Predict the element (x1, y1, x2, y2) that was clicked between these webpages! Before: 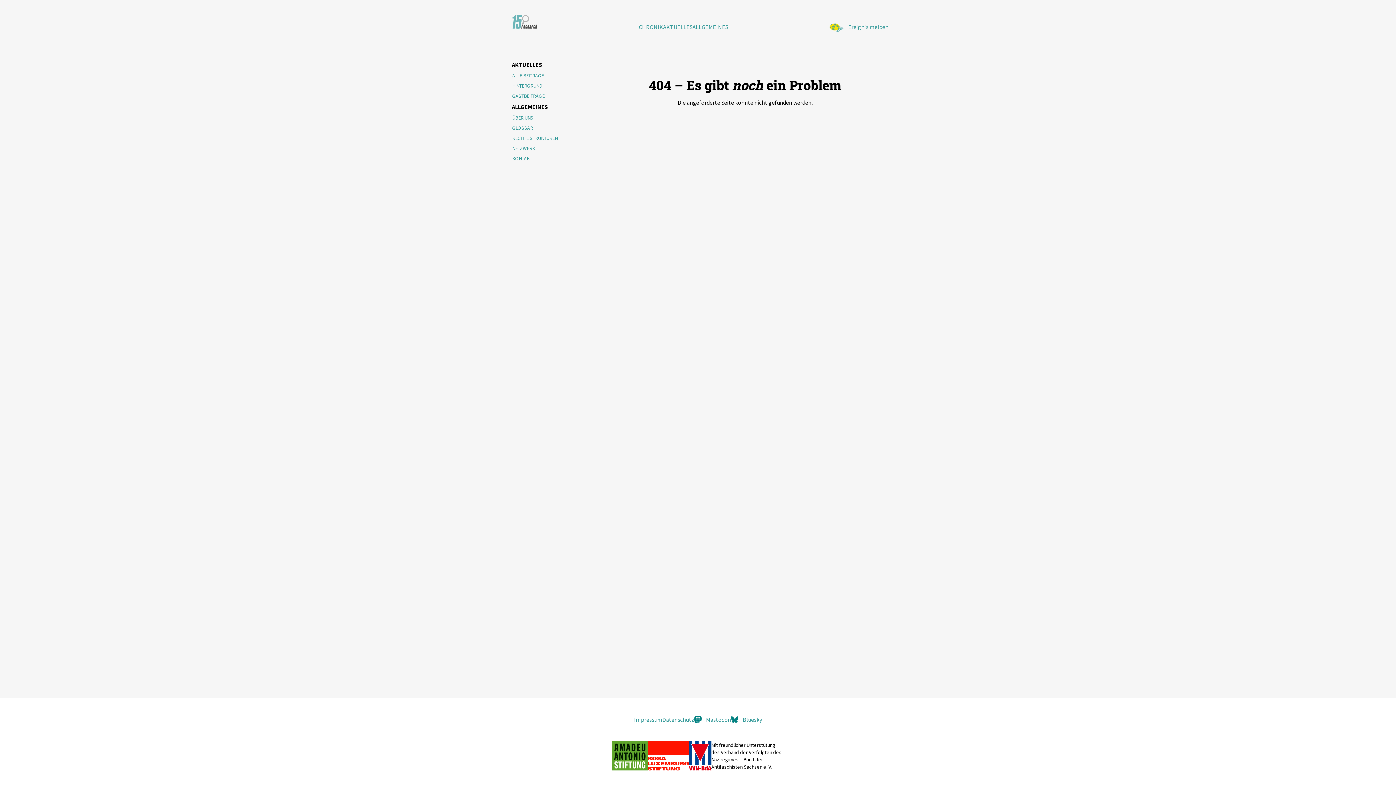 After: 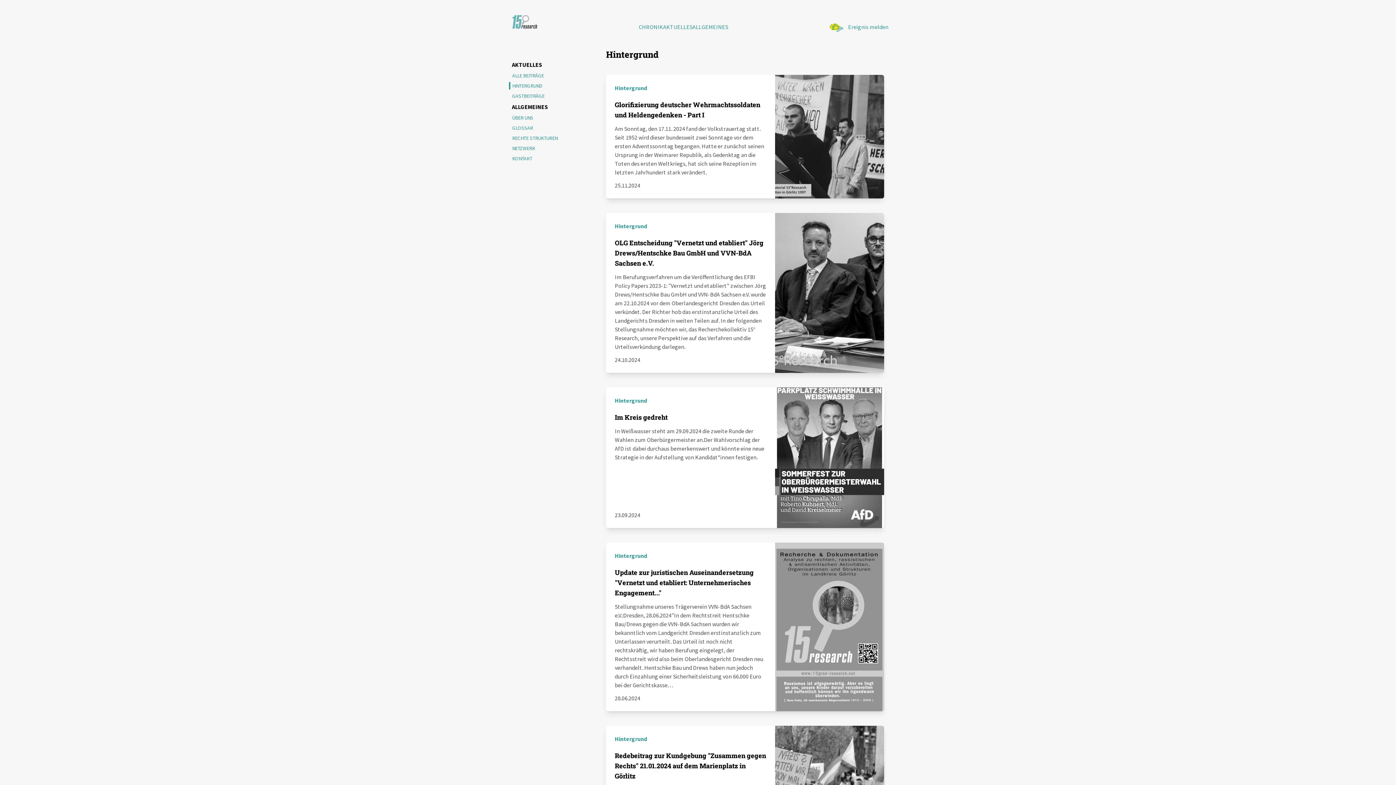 Action: label: HINTERGRUND bbox: (512, 82, 542, 89)